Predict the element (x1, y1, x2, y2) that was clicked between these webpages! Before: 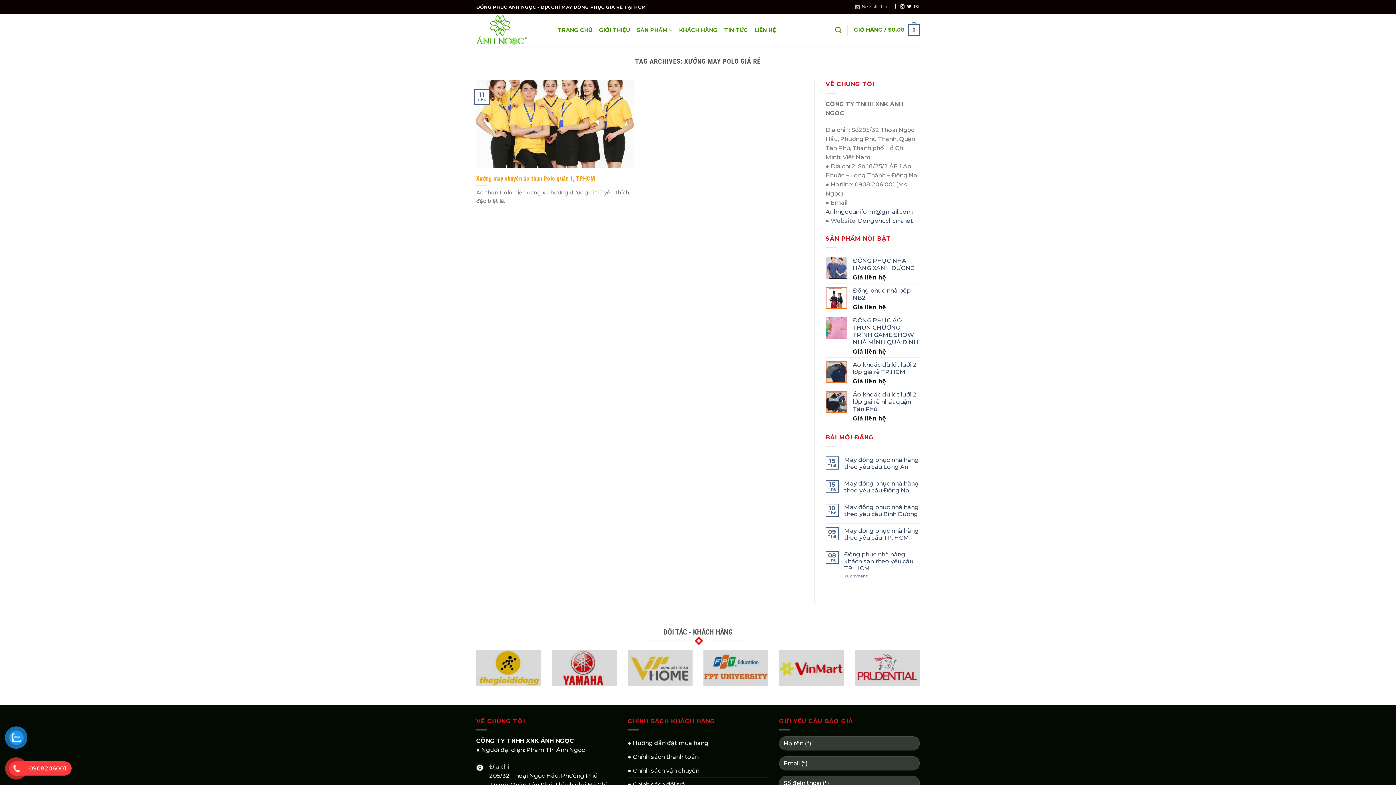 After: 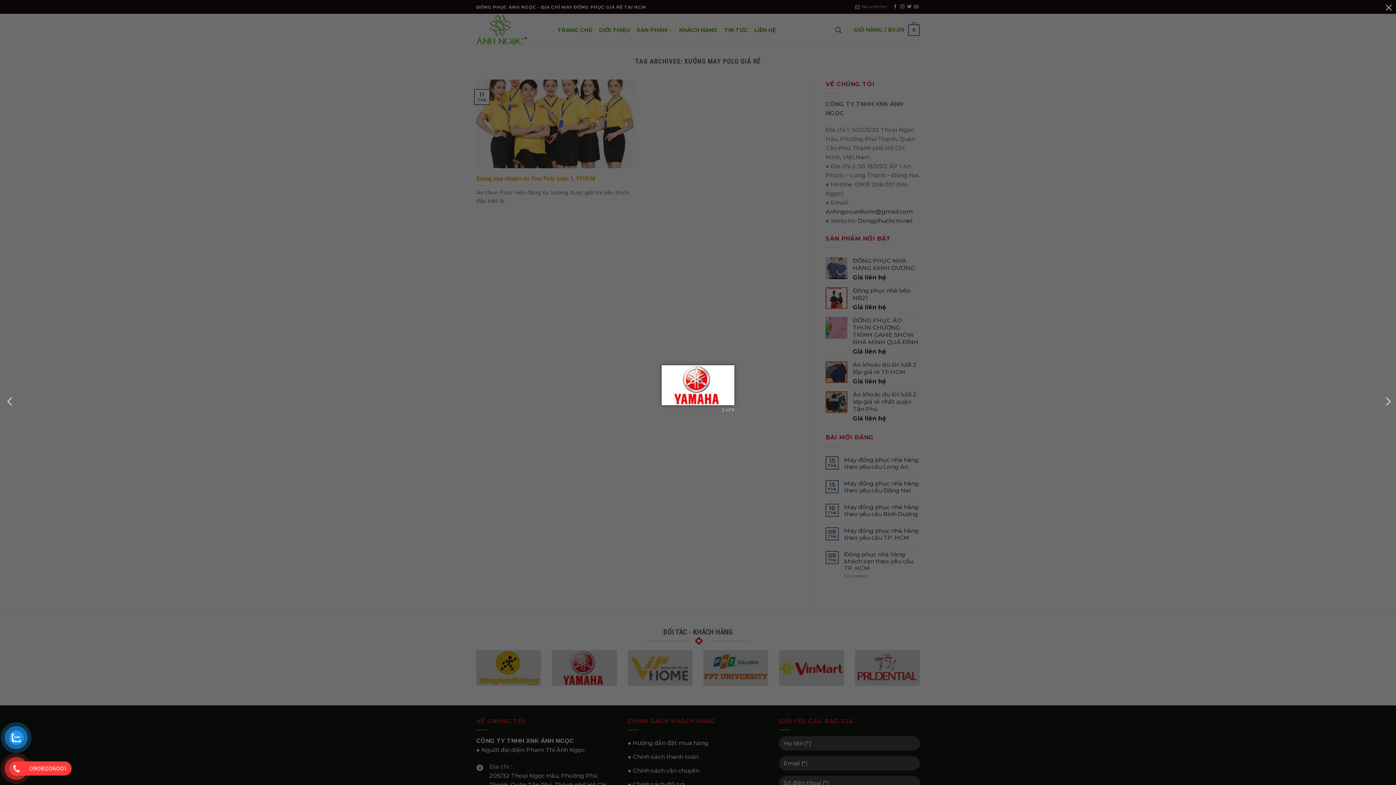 Action: bbox: (552, 650, 616, 686)